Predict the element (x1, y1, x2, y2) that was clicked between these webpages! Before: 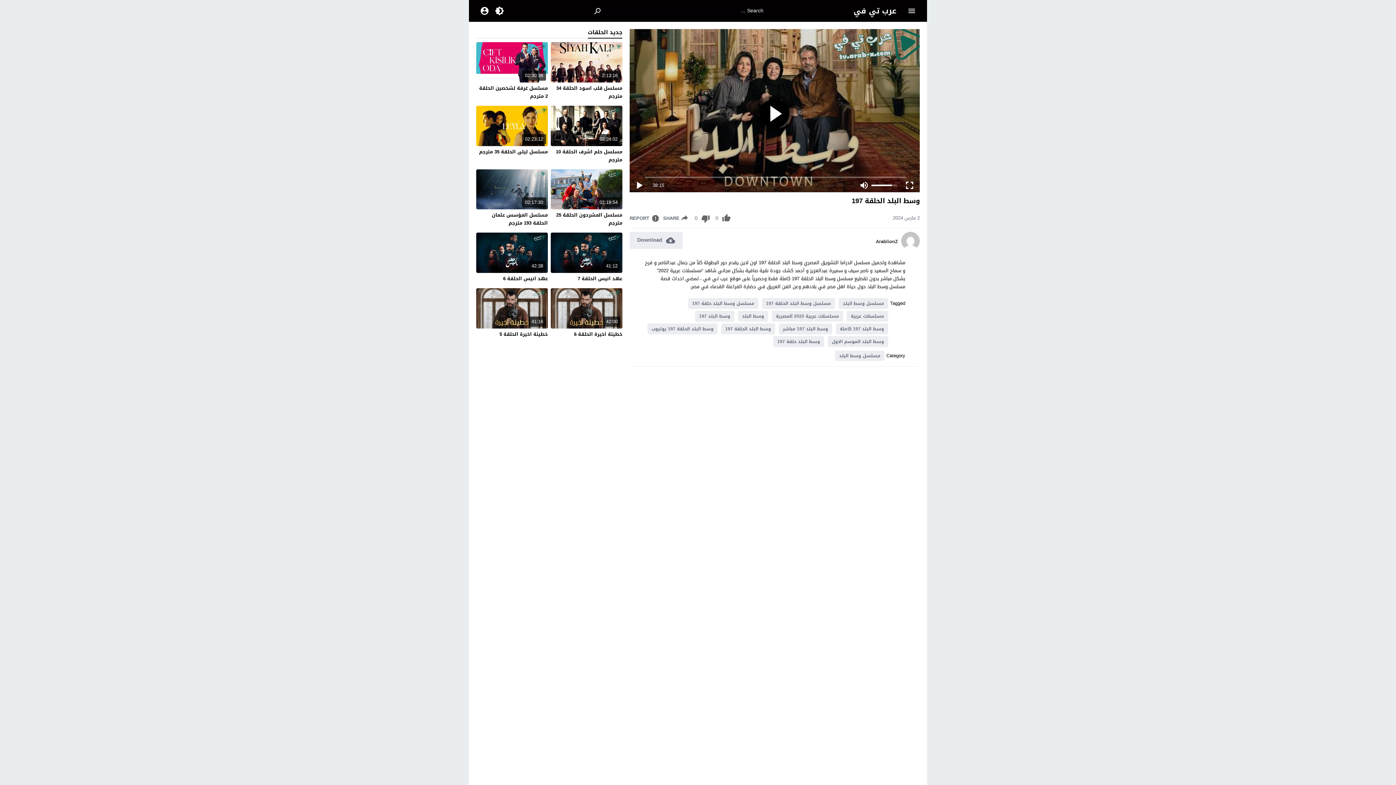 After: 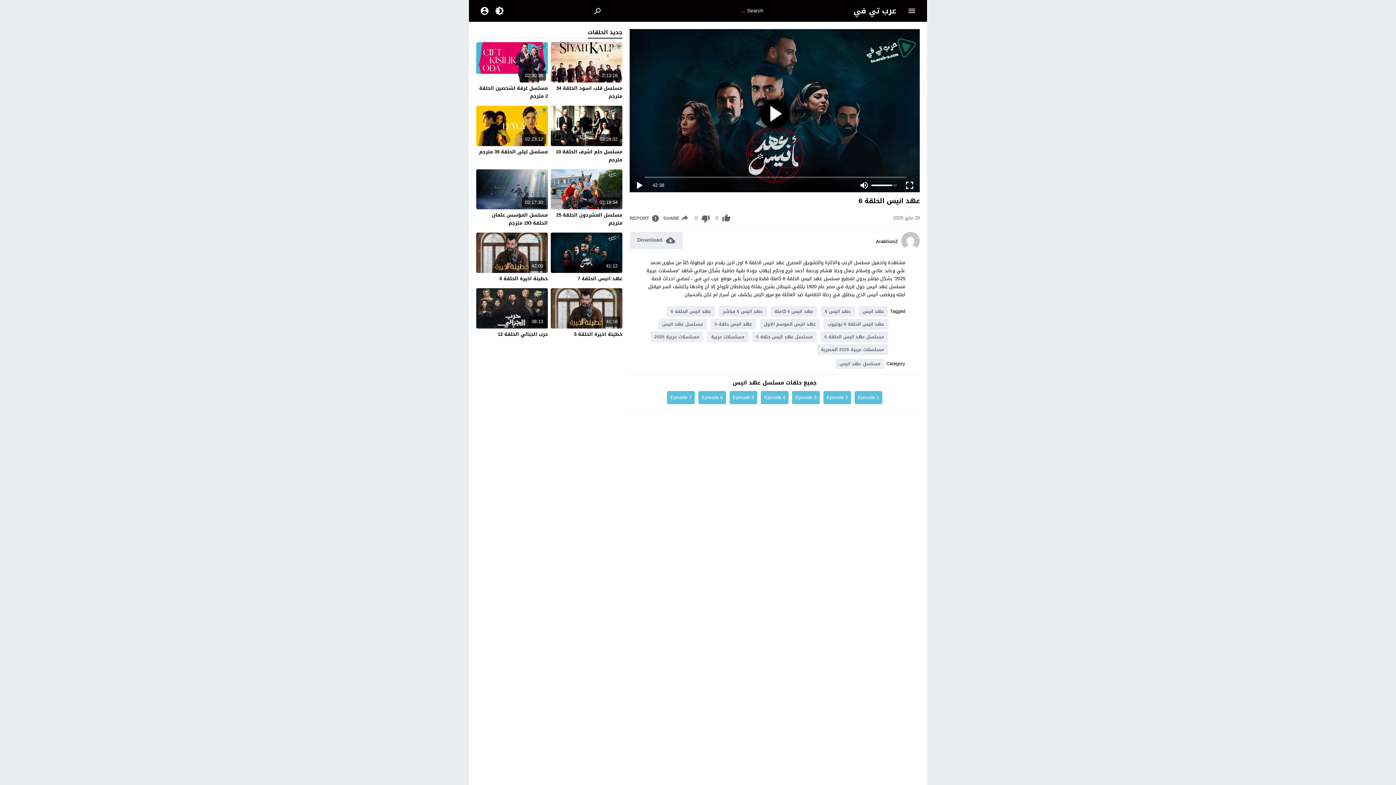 Action: label: عهد انيس الحلقة 6 bbox: (503, 274, 548, 283)